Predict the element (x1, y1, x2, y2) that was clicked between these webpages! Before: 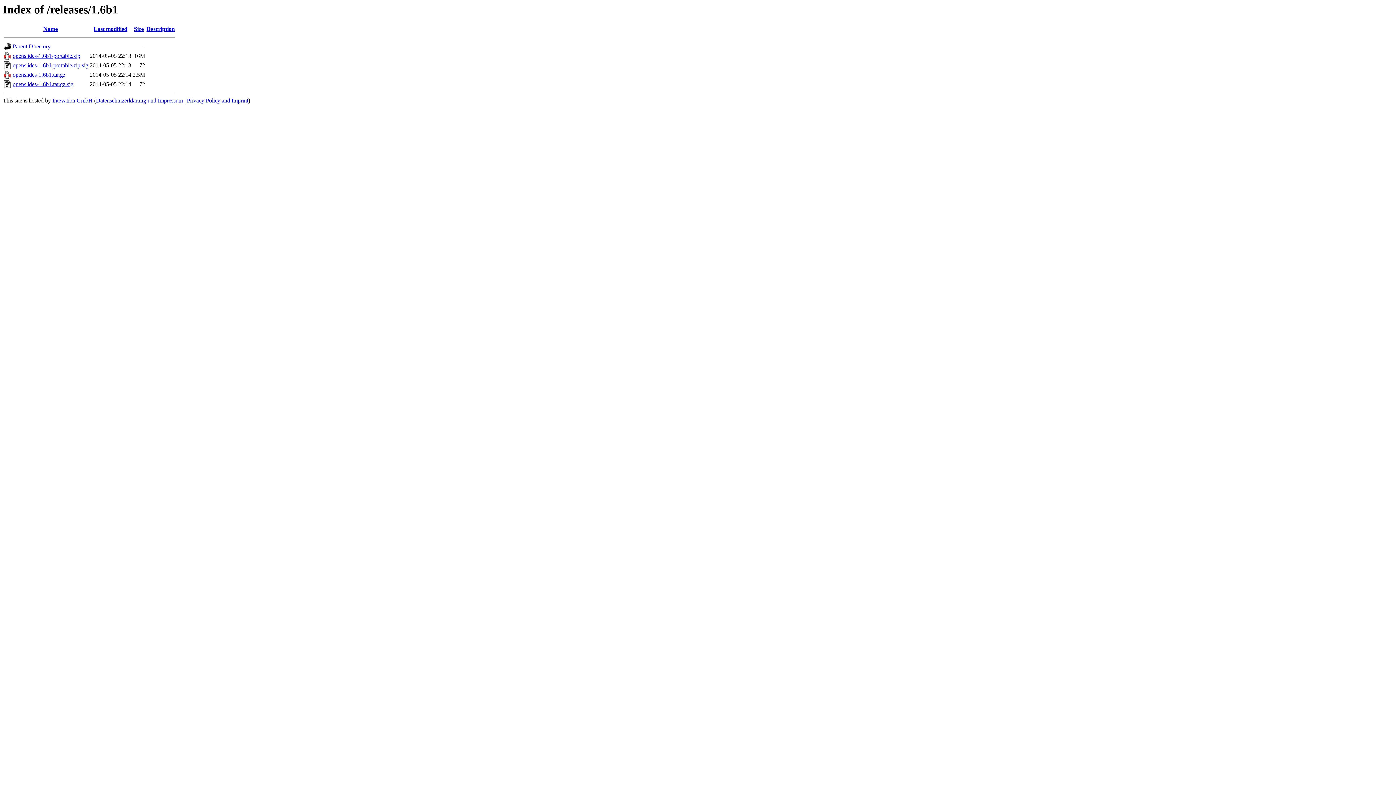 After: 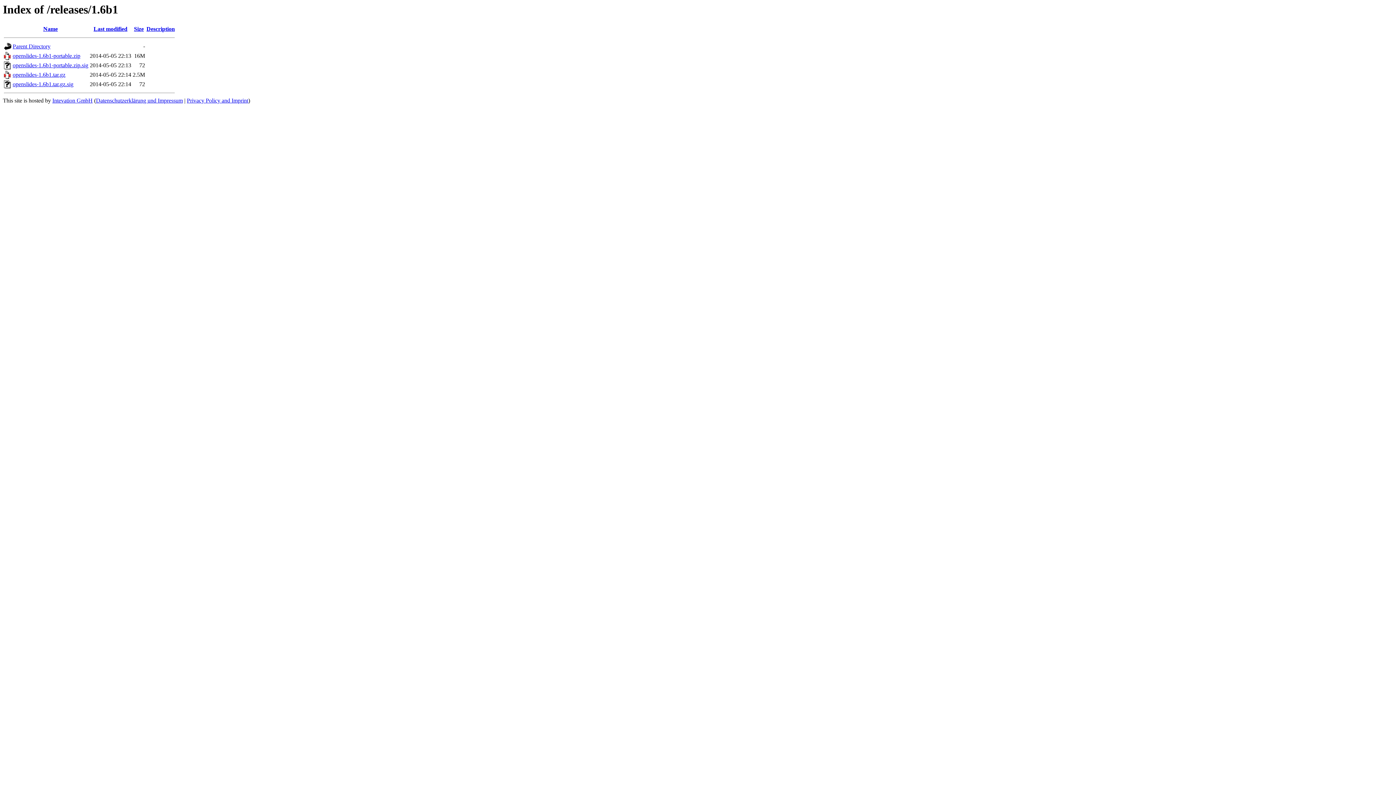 Action: label: openslides-1.6b1.tar.gz.sig bbox: (12, 81, 73, 87)